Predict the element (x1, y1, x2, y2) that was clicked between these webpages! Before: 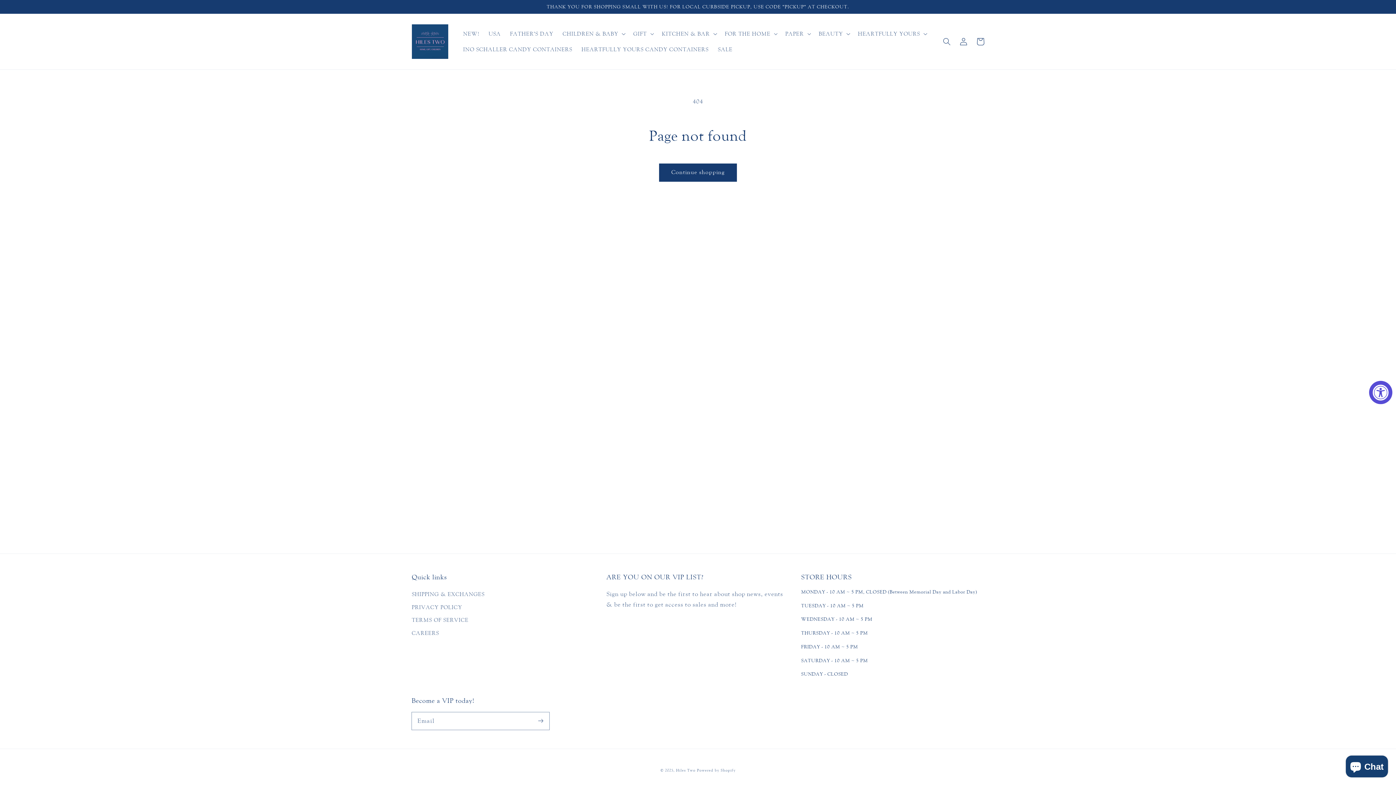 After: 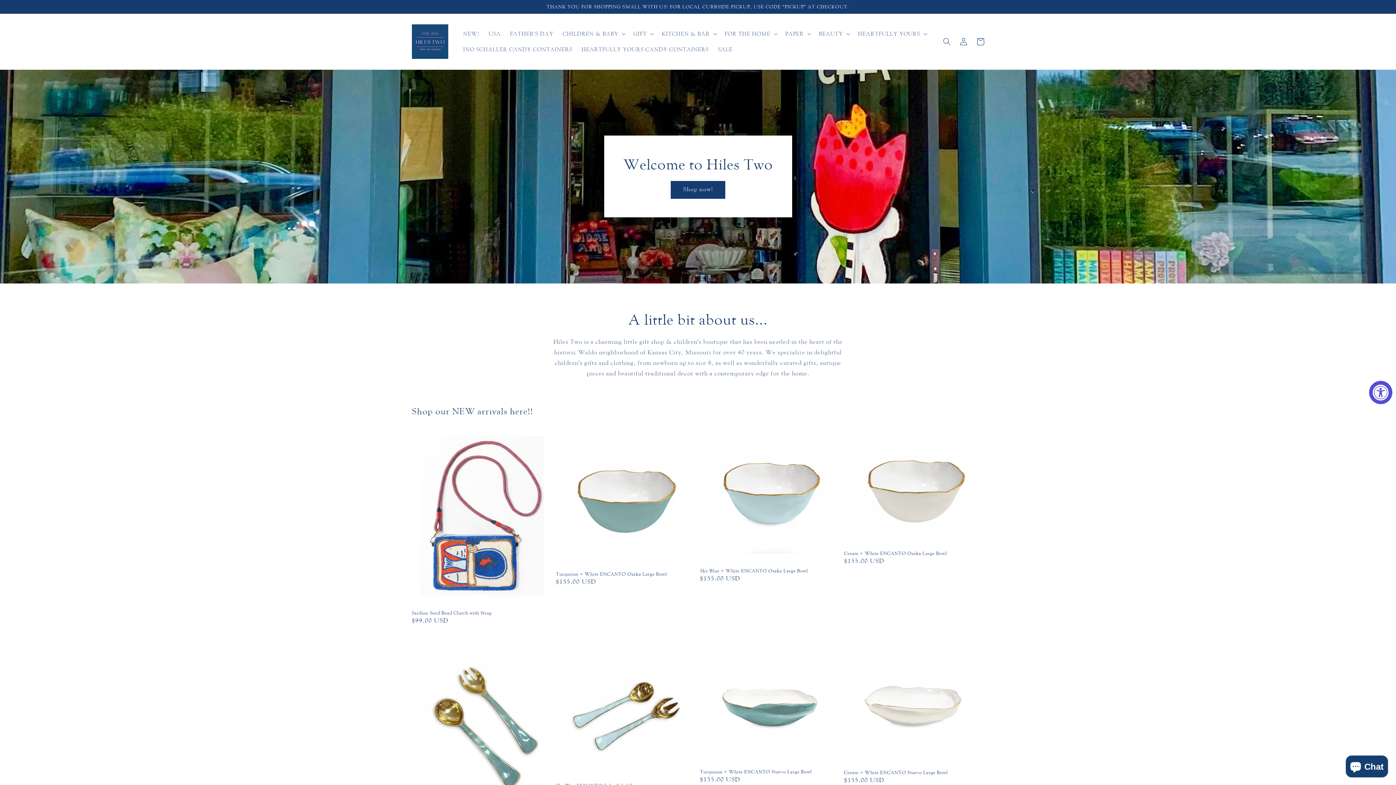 Action: bbox: (676, 767, 695, 772) label: Hiles Two